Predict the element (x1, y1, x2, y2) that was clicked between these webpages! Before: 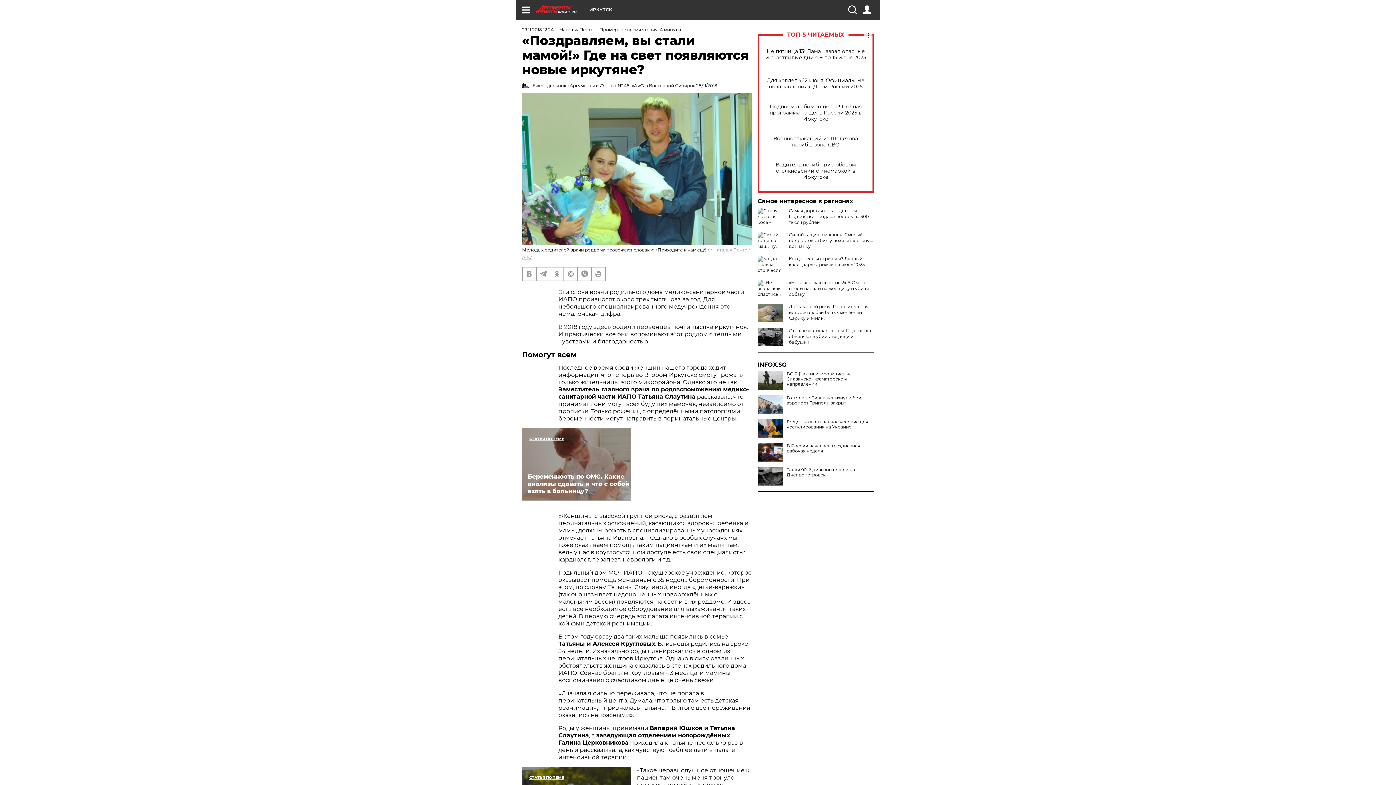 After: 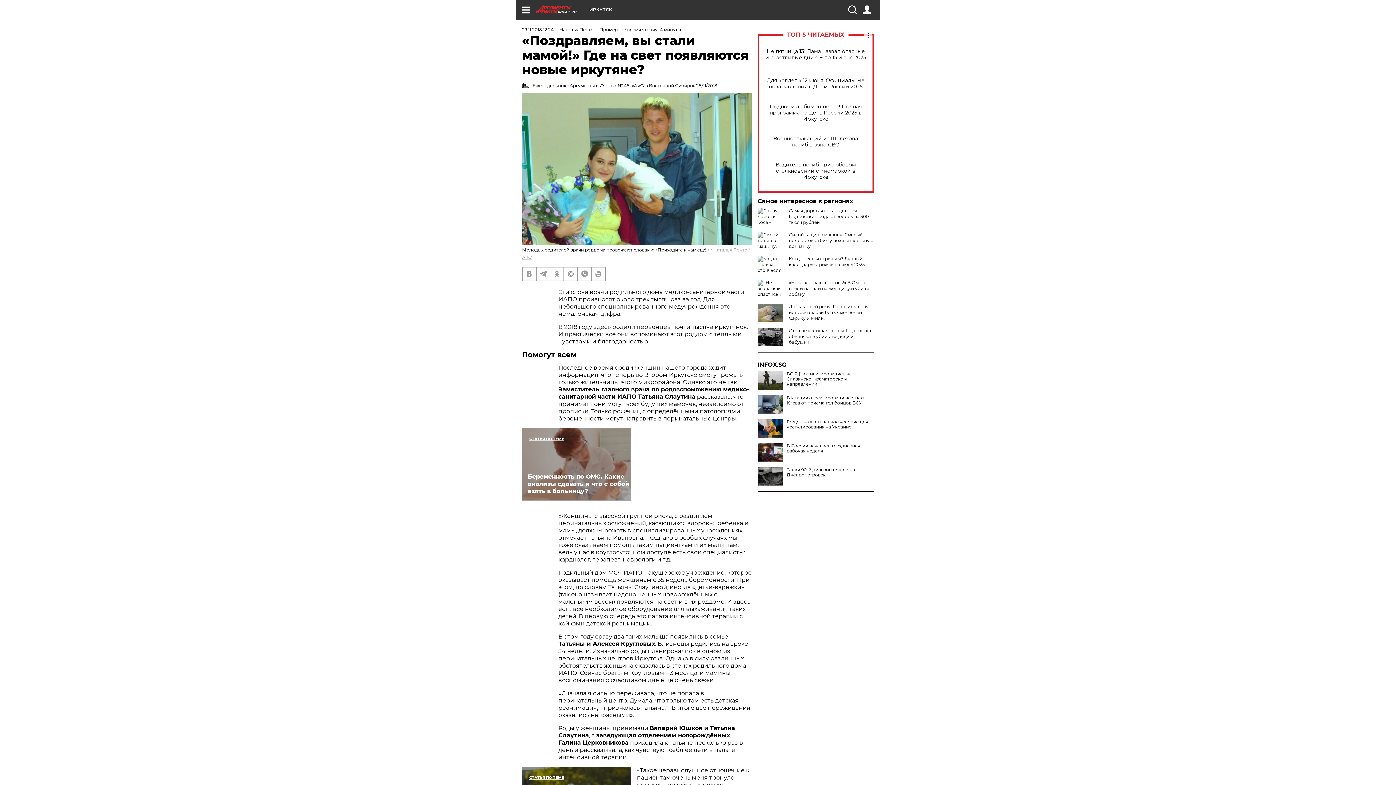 Action: bbox: (757, 395, 783, 413)